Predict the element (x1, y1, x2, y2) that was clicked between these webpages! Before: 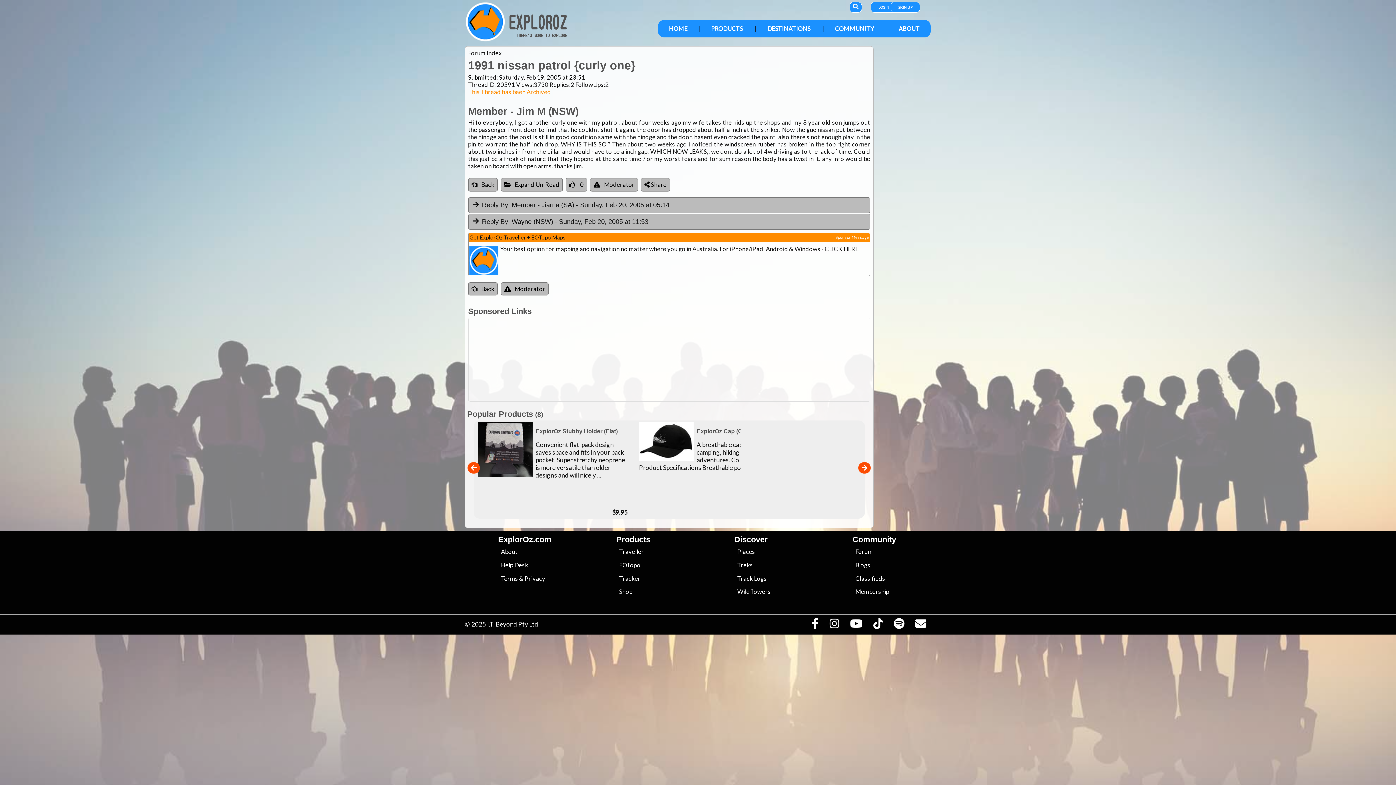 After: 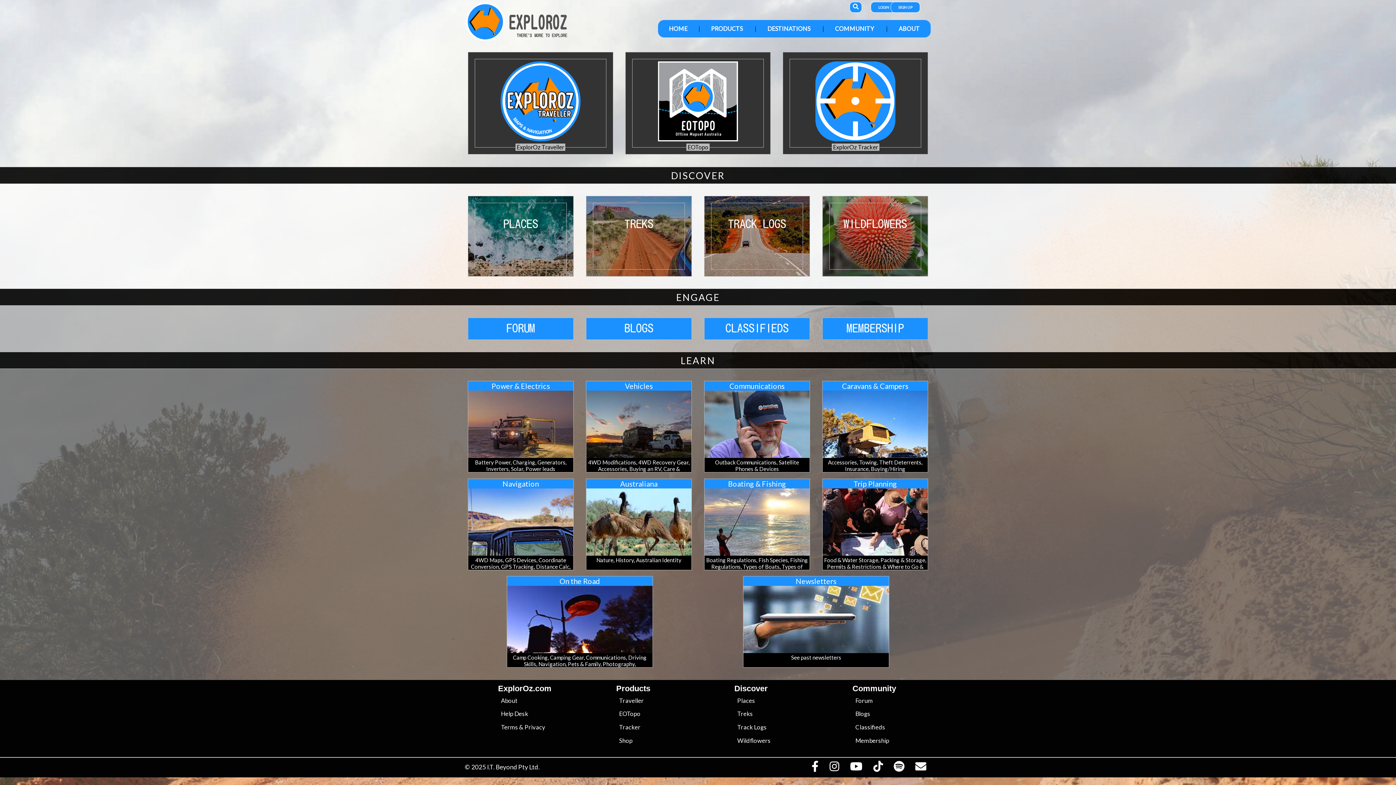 Action: bbox: (465, 36, 505, 42)